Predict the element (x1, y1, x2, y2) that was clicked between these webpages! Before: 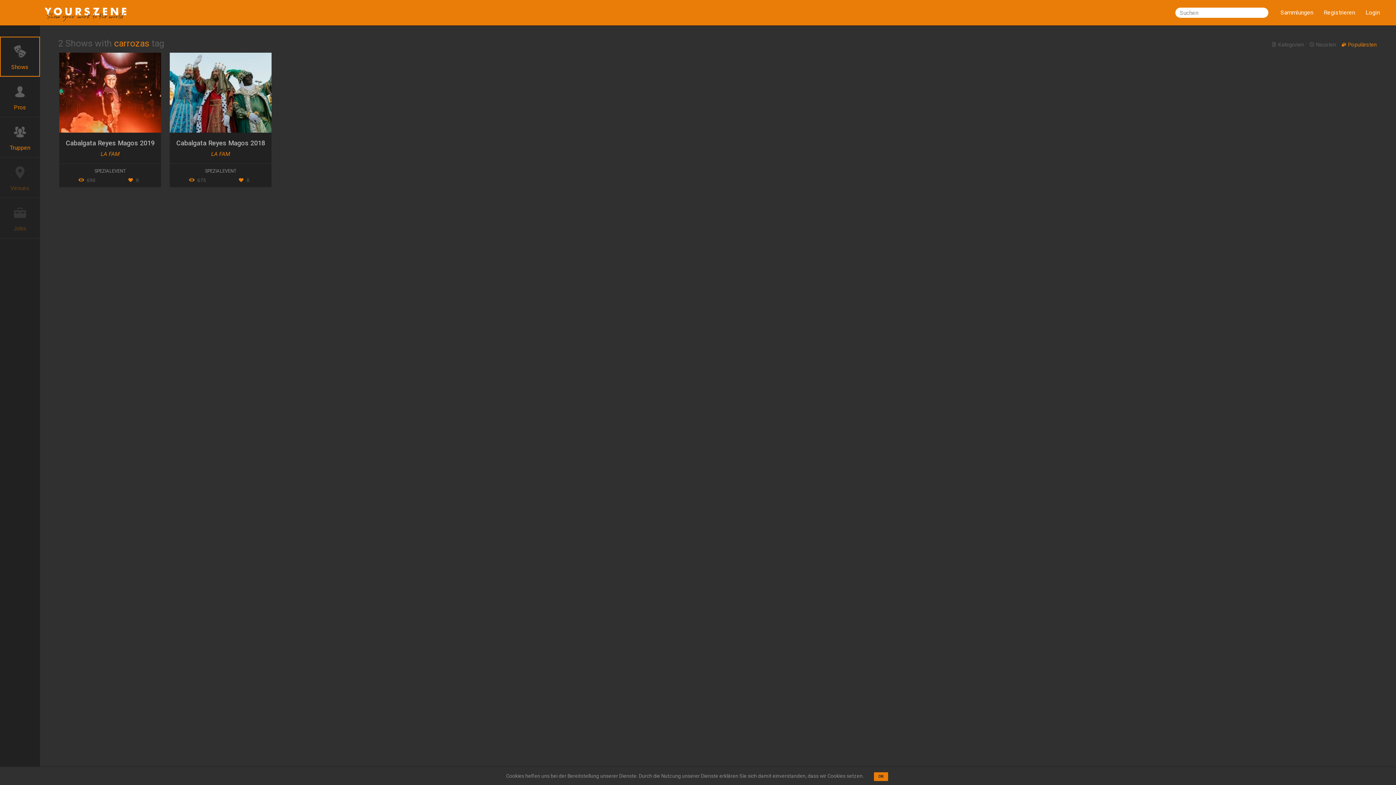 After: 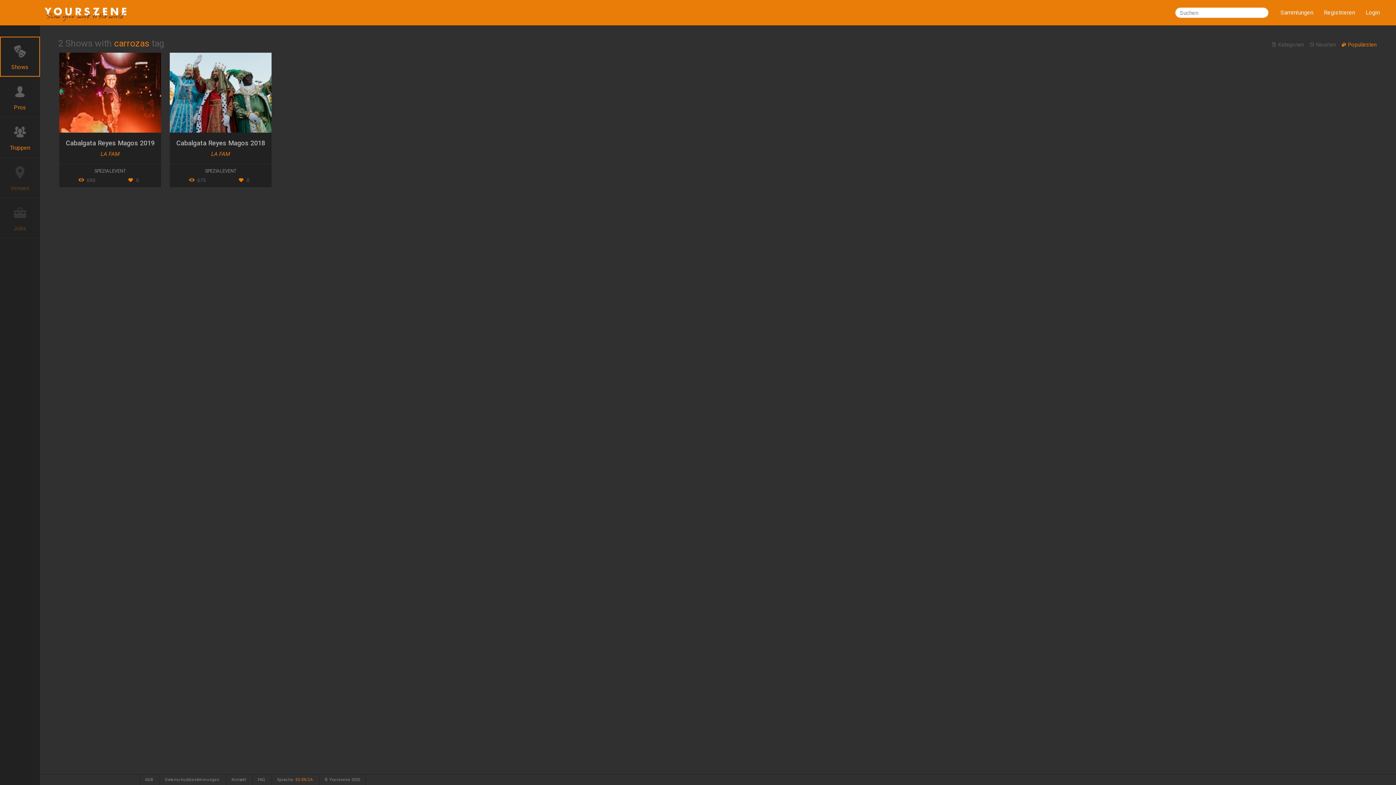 Action: bbox: (874, 772, 888, 781) label: OK